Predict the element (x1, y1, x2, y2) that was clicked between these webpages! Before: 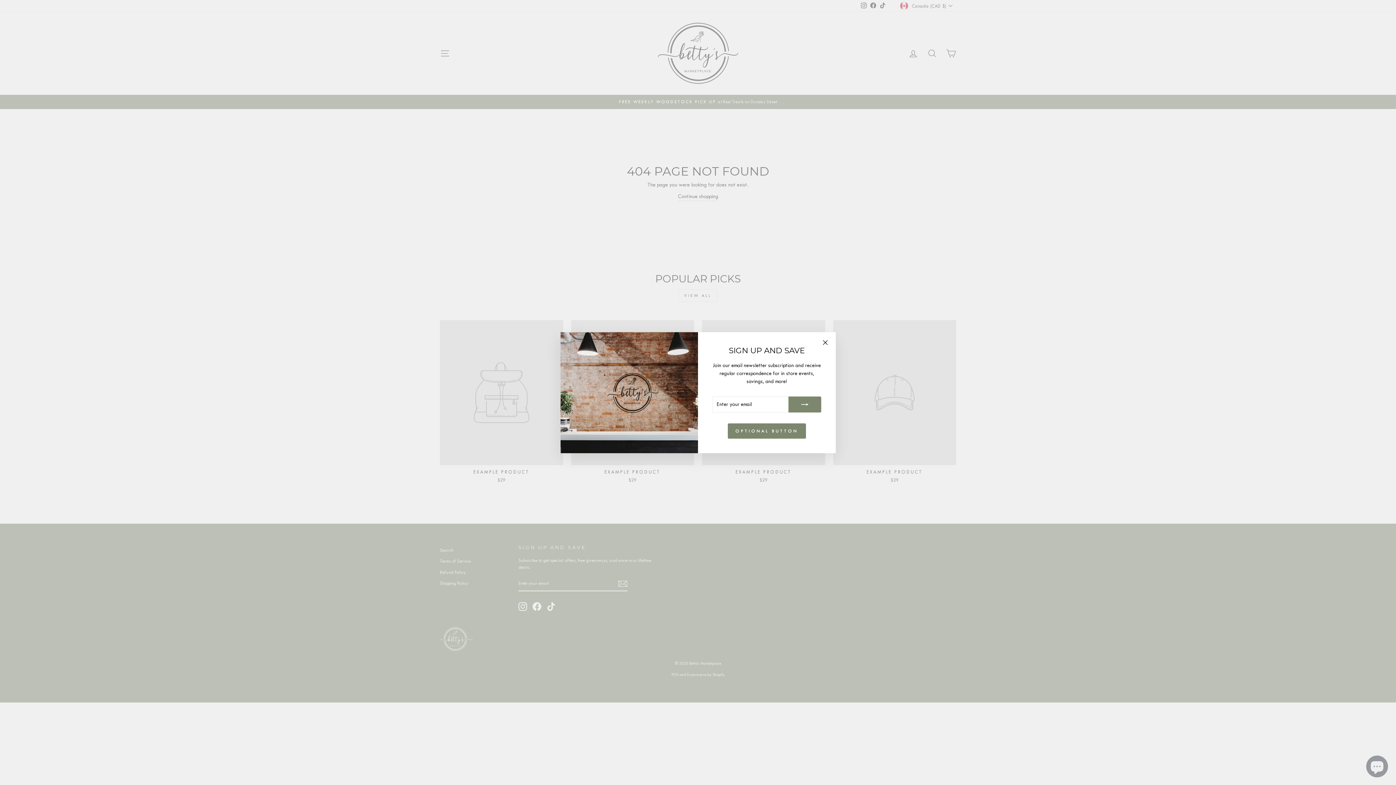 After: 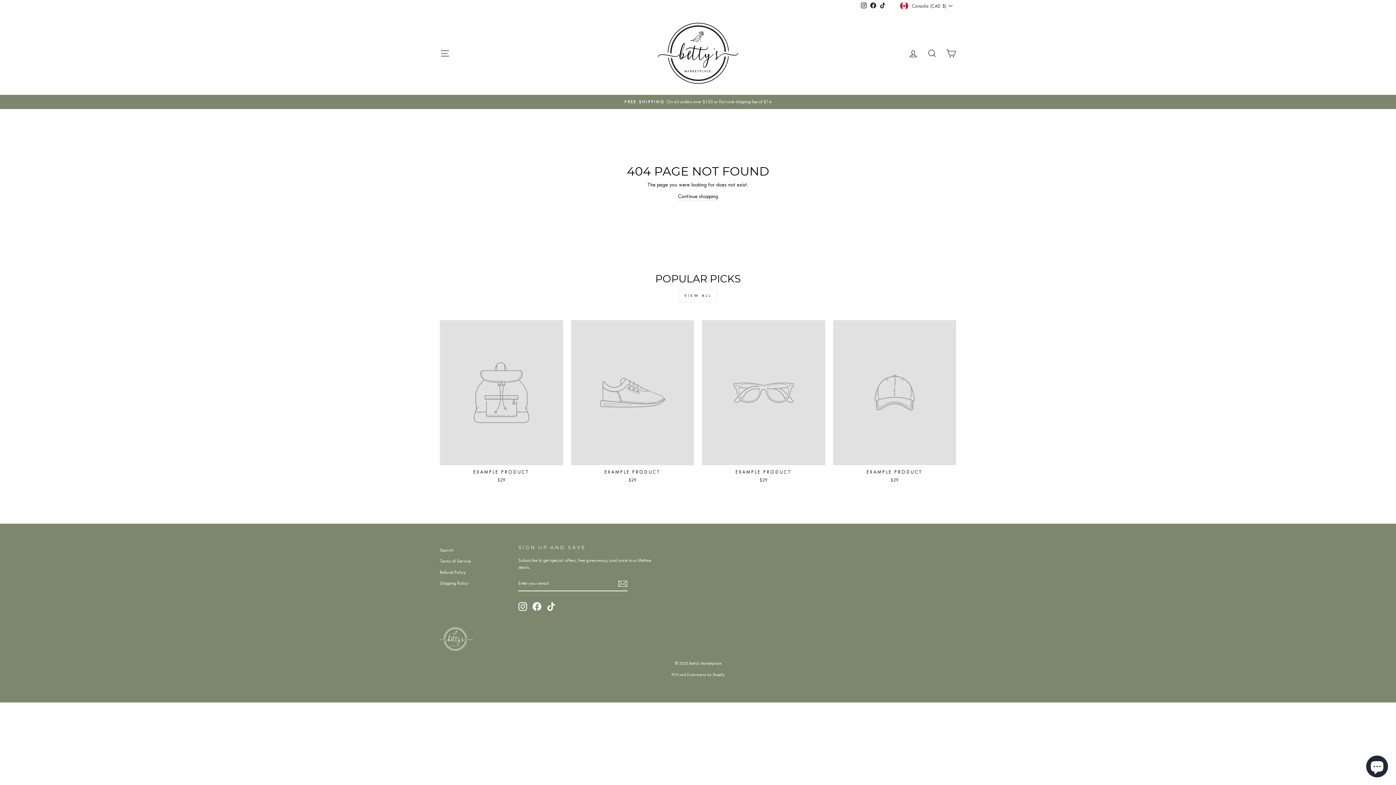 Action: bbox: (728, 423, 806, 438) label: OPTIONAL BUTTON